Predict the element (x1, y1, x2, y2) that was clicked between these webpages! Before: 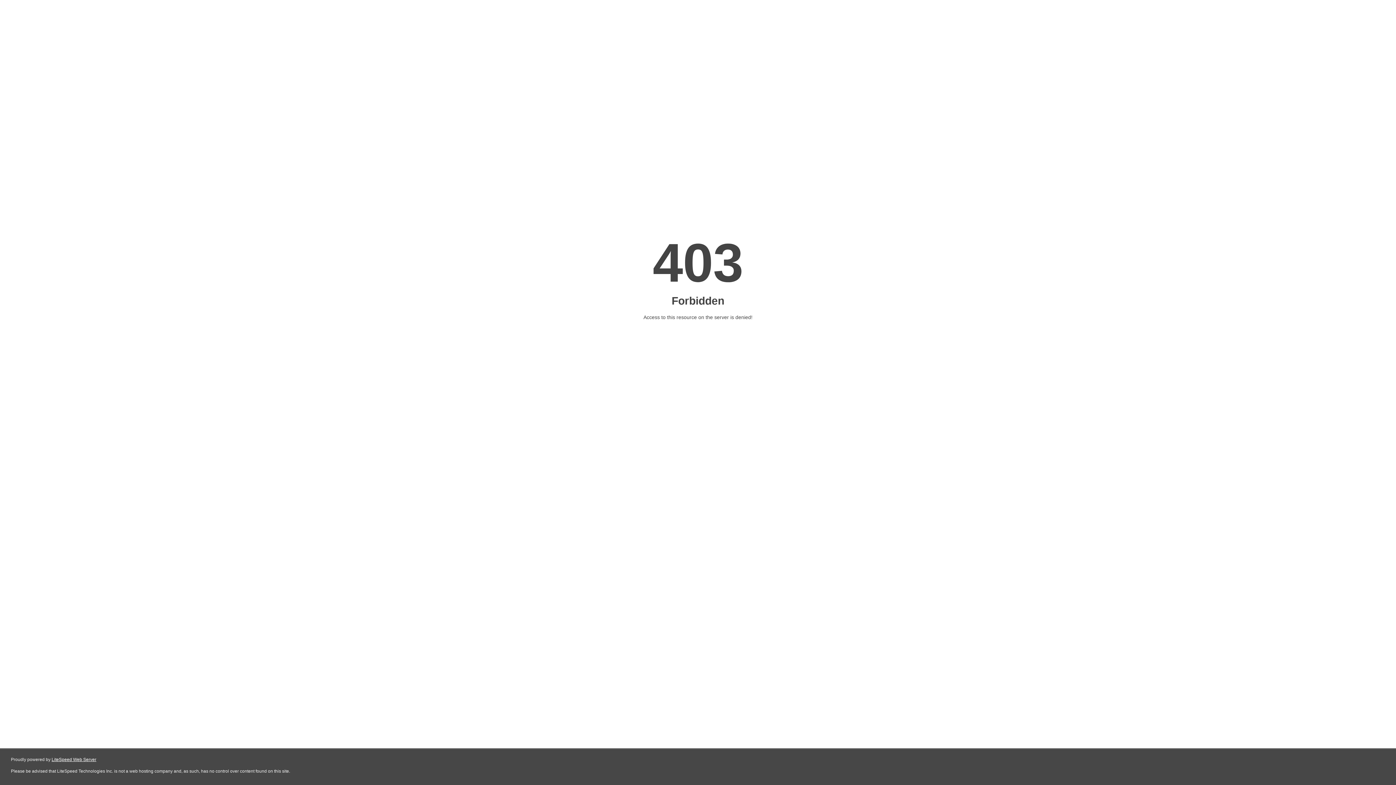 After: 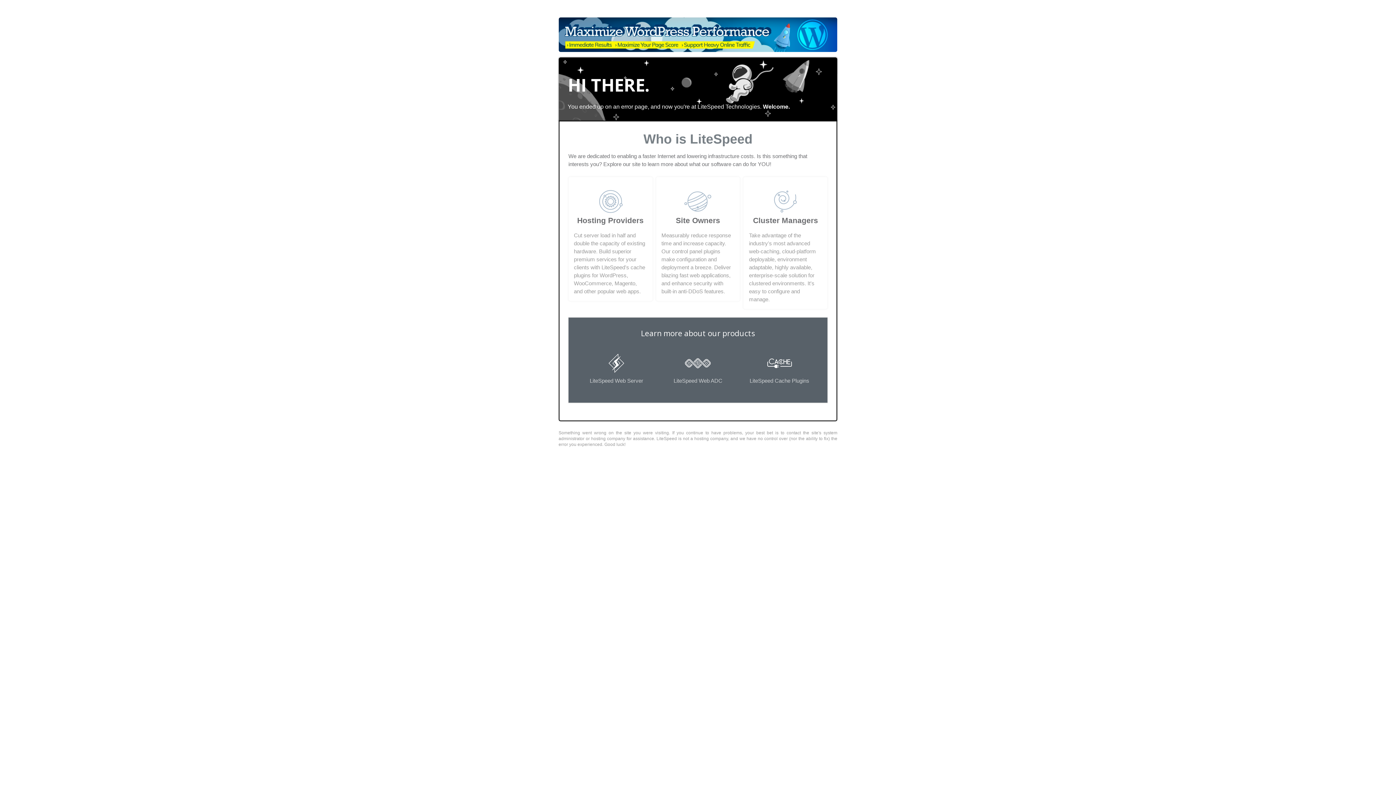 Action: bbox: (51, 757, 96, 762) label: LiteSpeed Web Server